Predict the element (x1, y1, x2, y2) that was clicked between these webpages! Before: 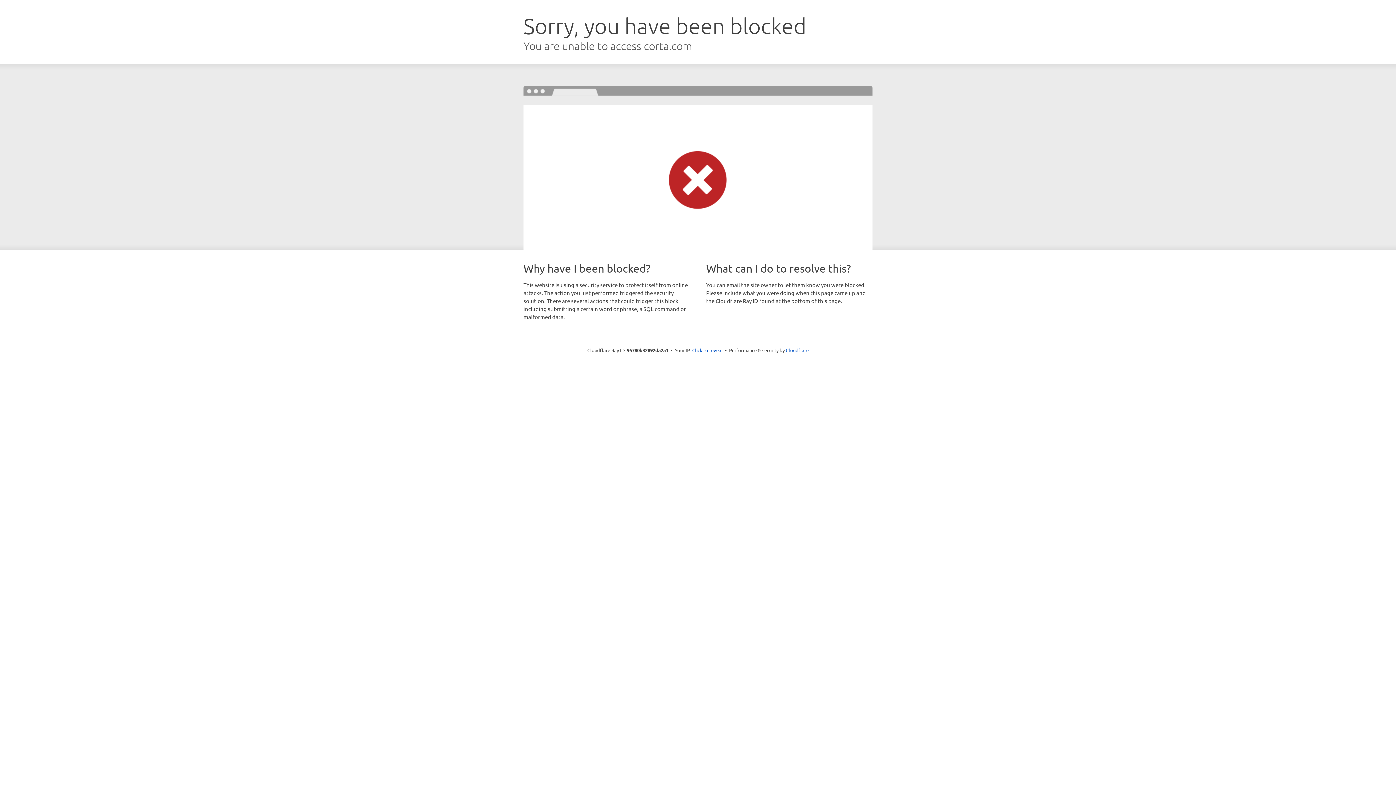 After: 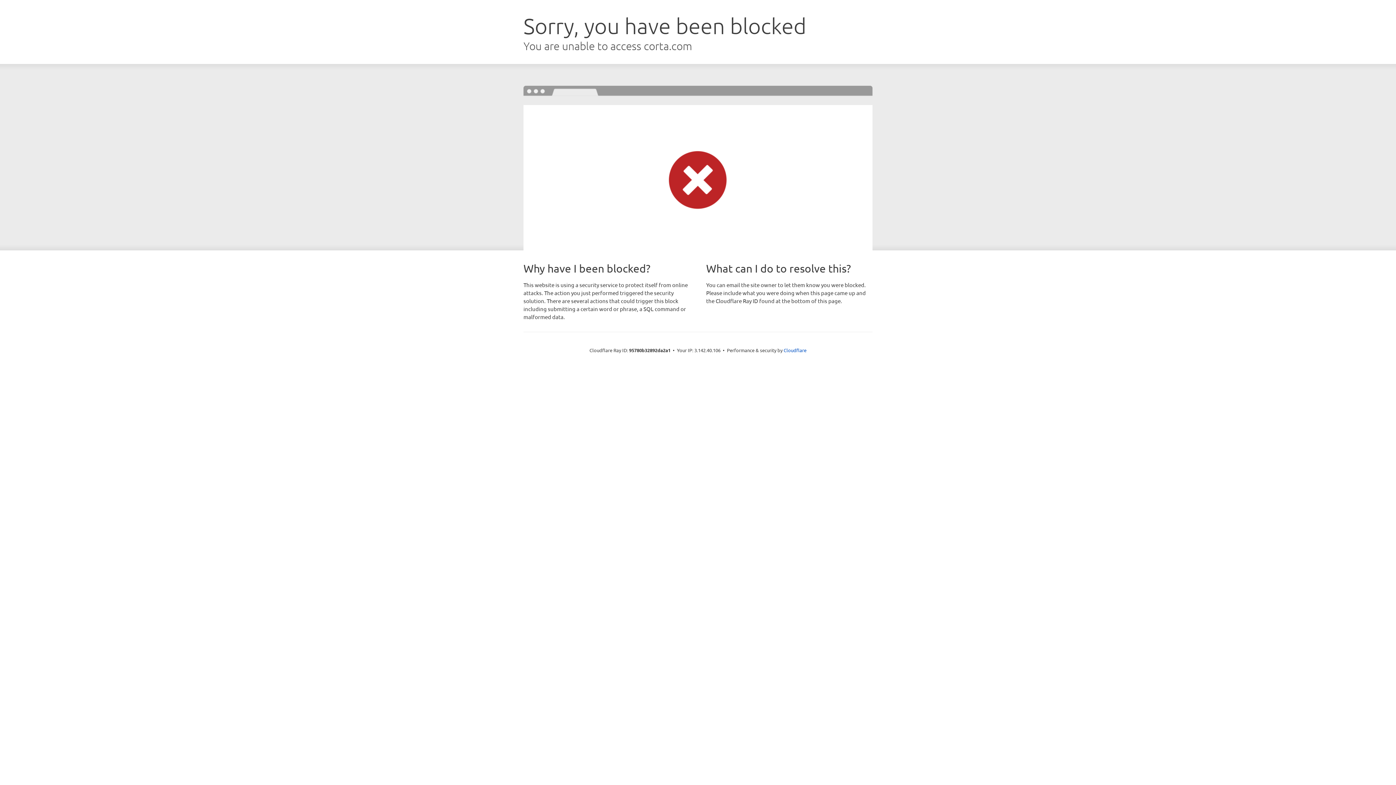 Action: bbox: (692, 346, 722, 353) label: Click to reveal